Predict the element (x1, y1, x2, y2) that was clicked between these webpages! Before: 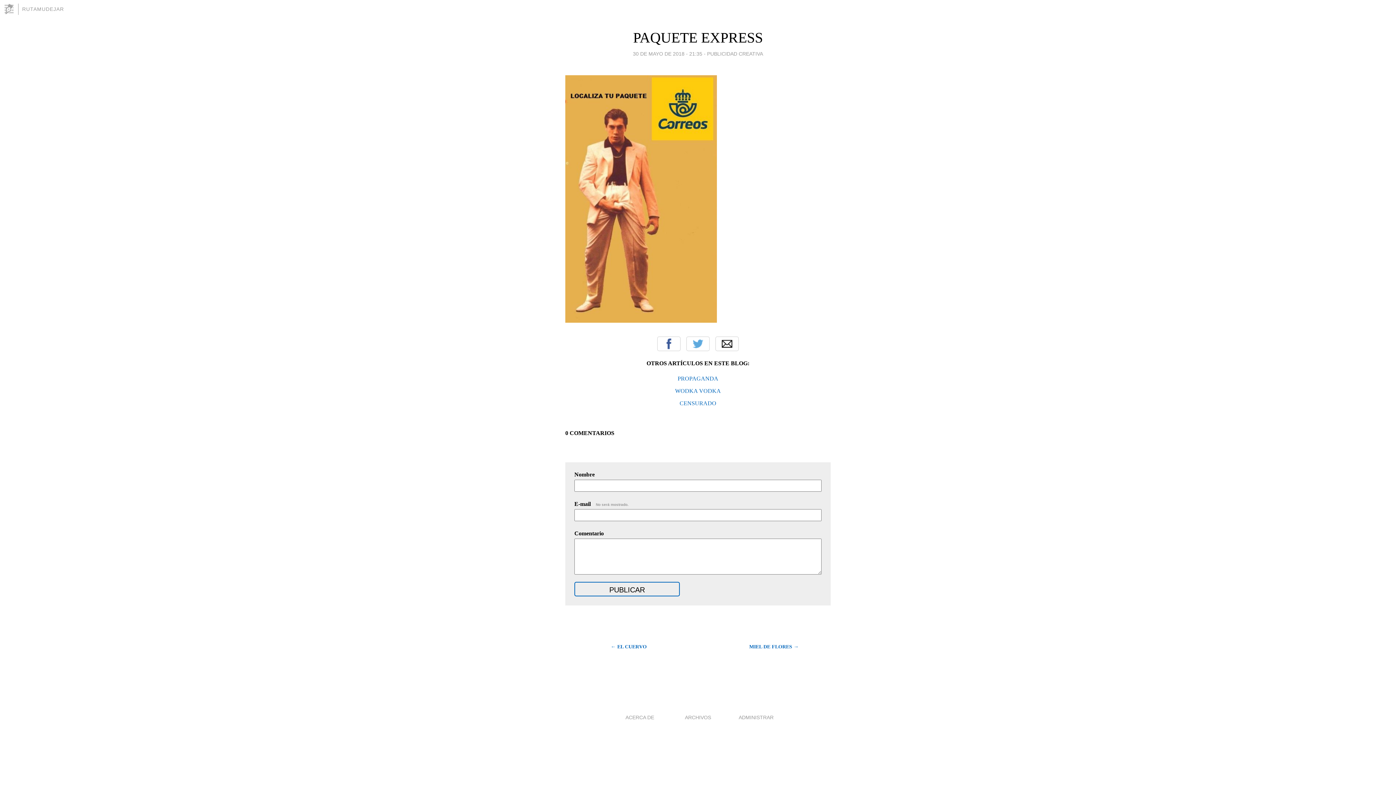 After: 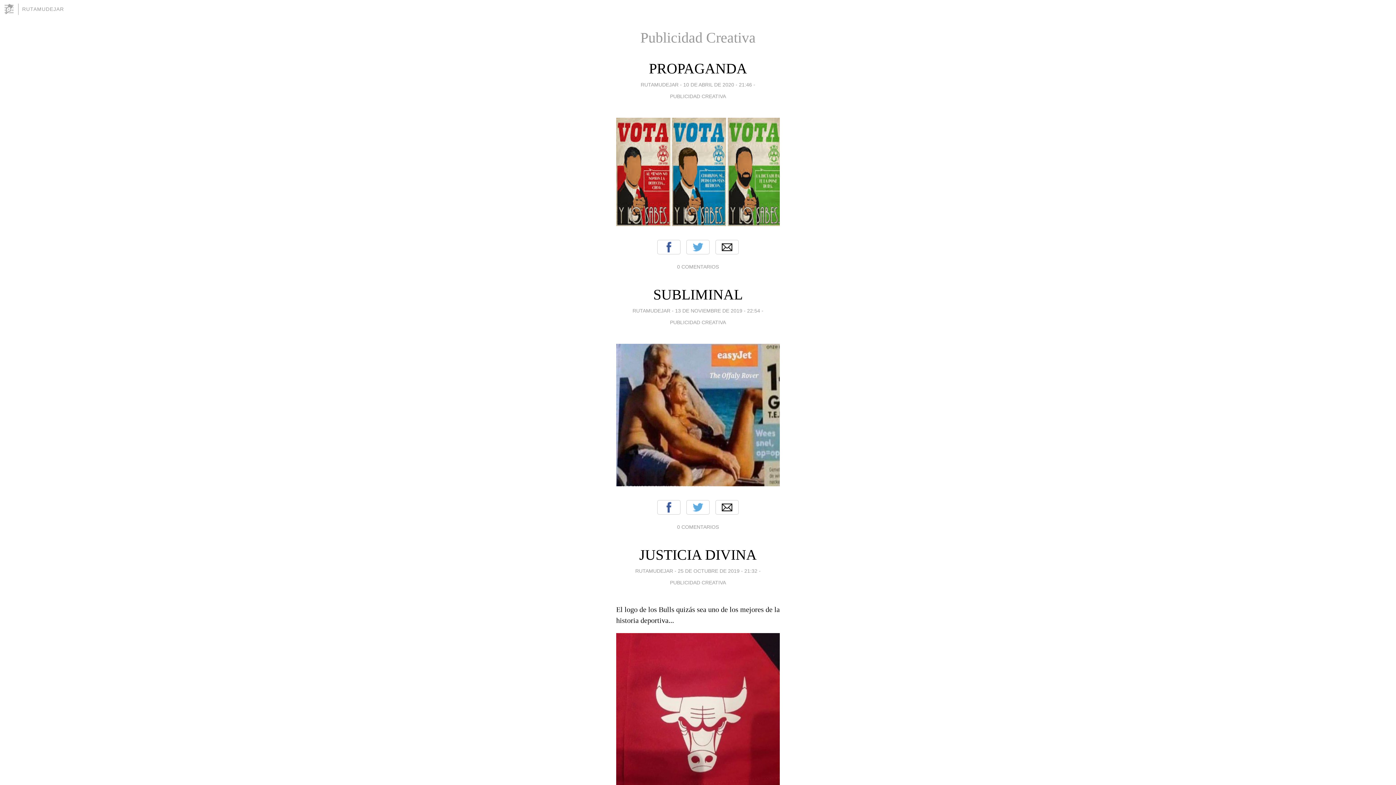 Action: bbox: (707, 49, 763, 58) label: PUBLICIDAD CREATIVA